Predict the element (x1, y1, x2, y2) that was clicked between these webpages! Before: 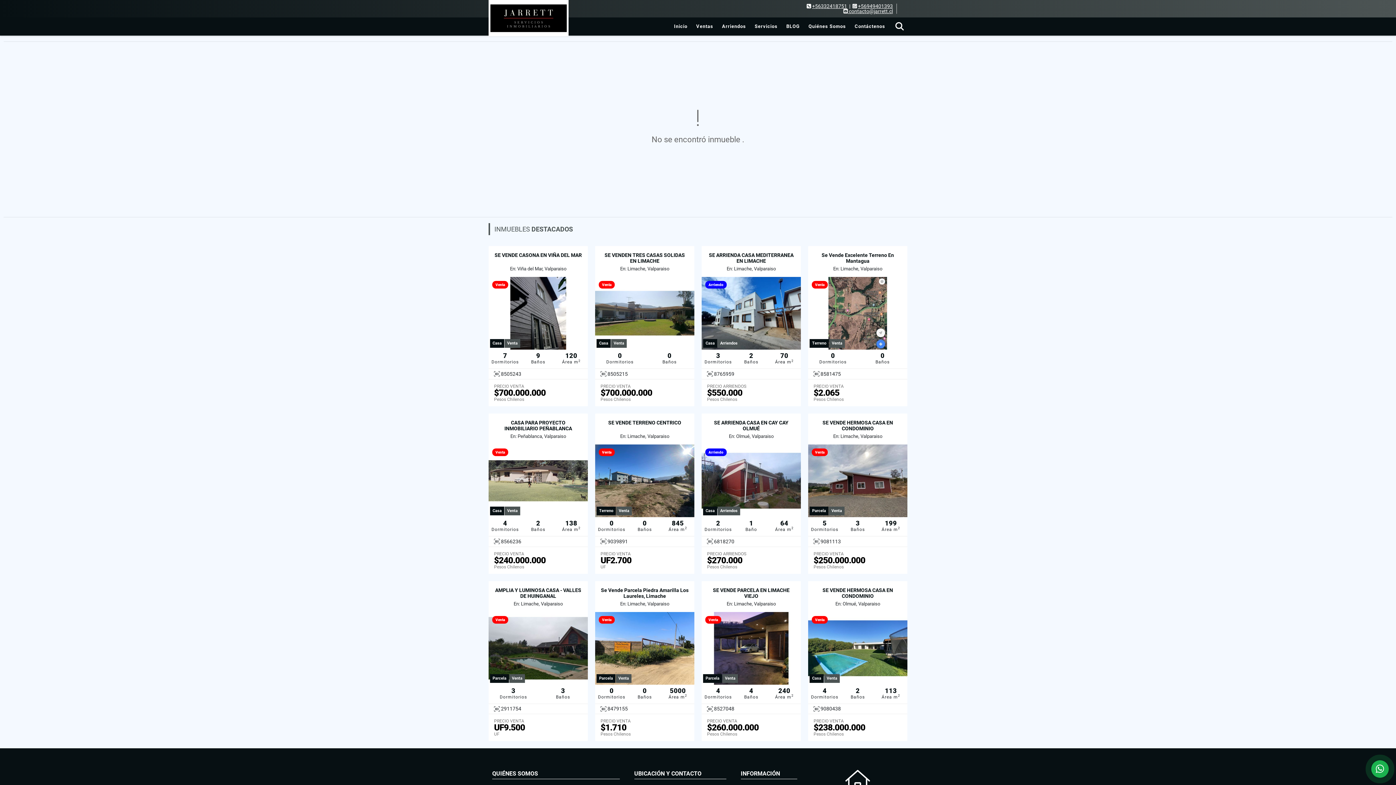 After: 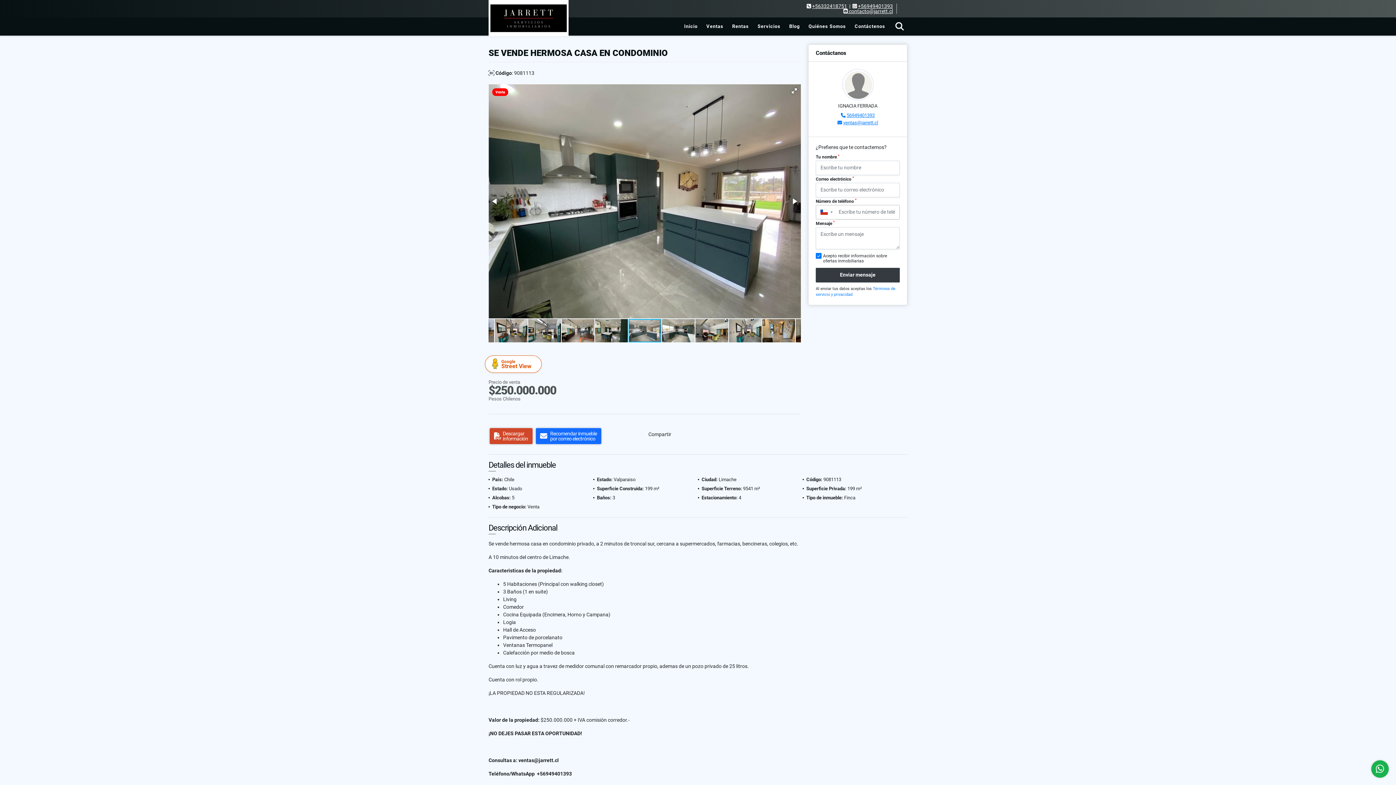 Action: bbox: (808, 444, 907, 517)